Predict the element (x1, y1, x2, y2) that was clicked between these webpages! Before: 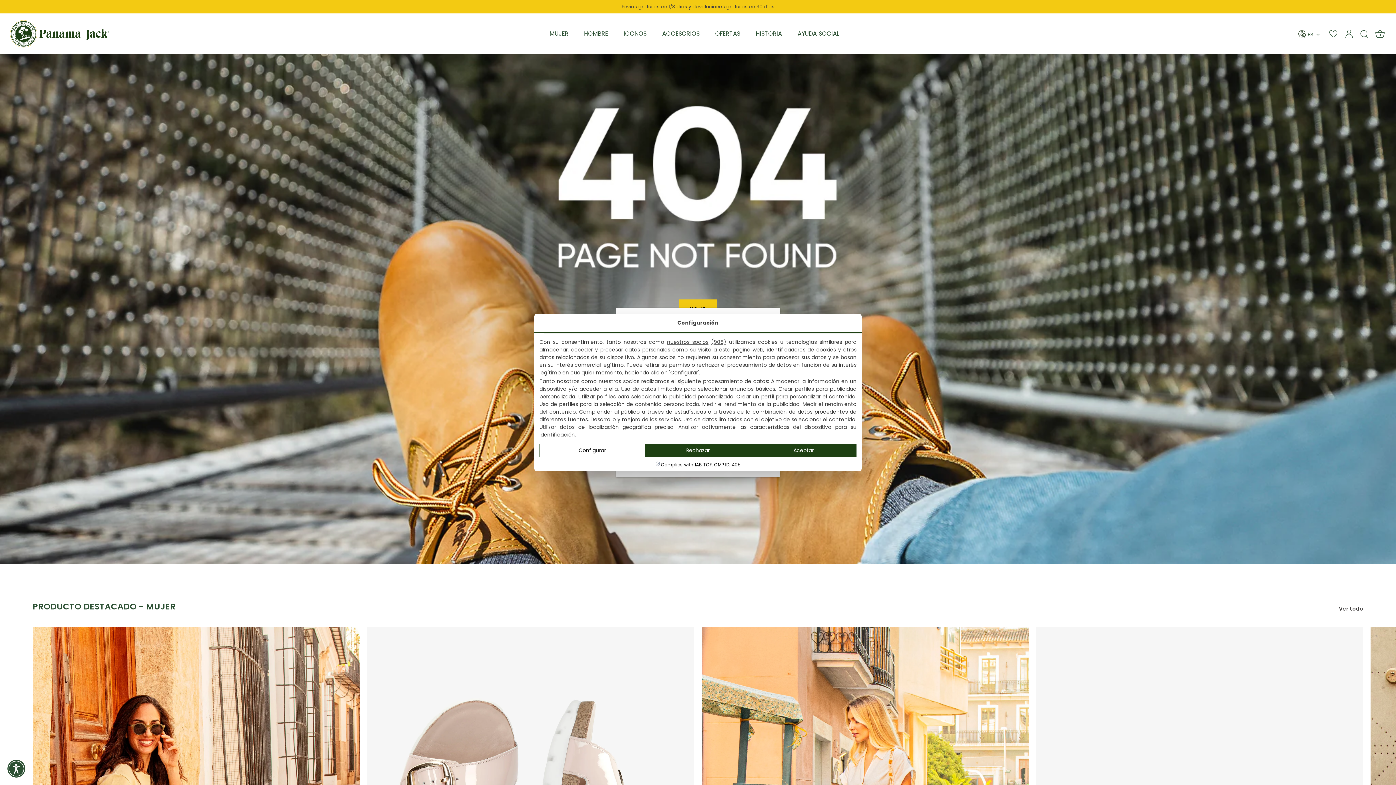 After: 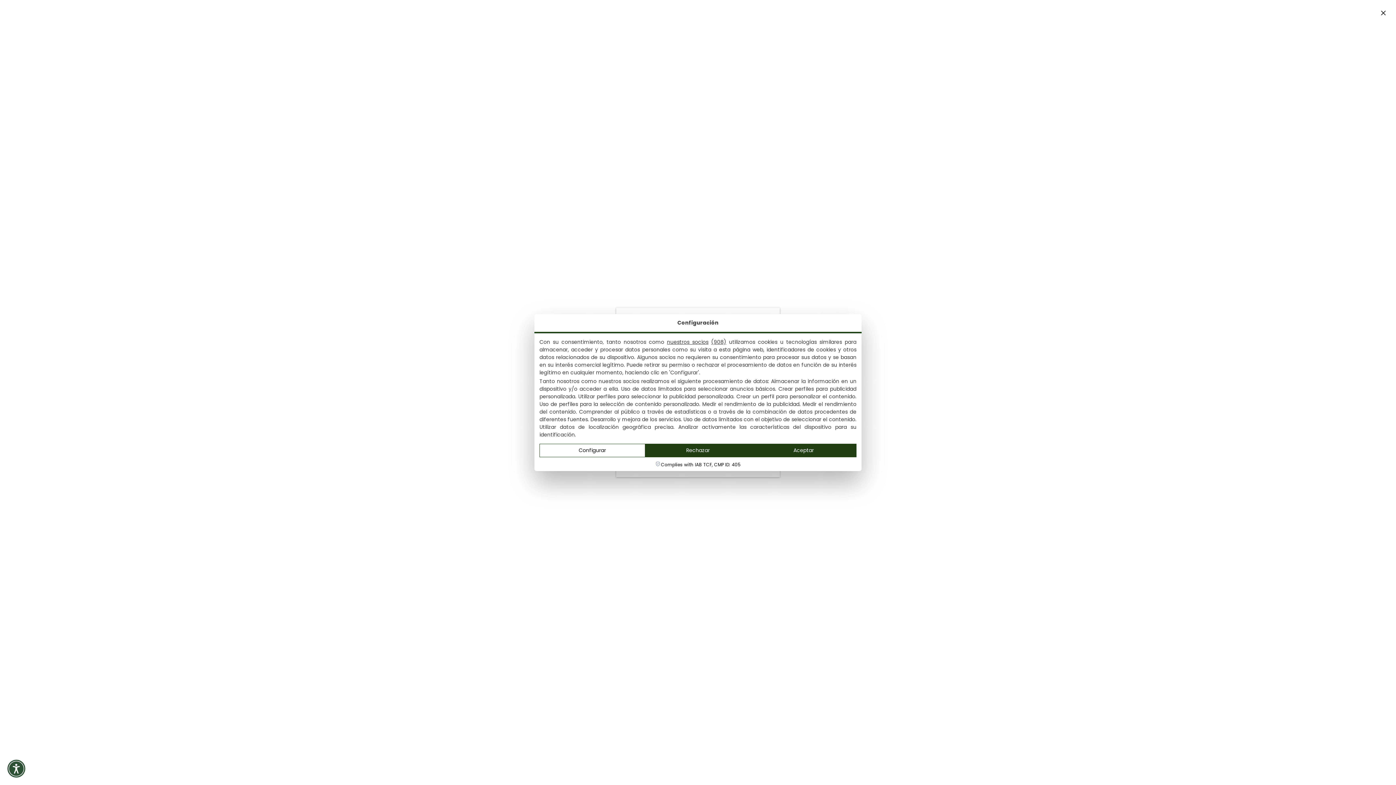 Action: bbox: (1356, 25, 1372, 41) label: Buscar